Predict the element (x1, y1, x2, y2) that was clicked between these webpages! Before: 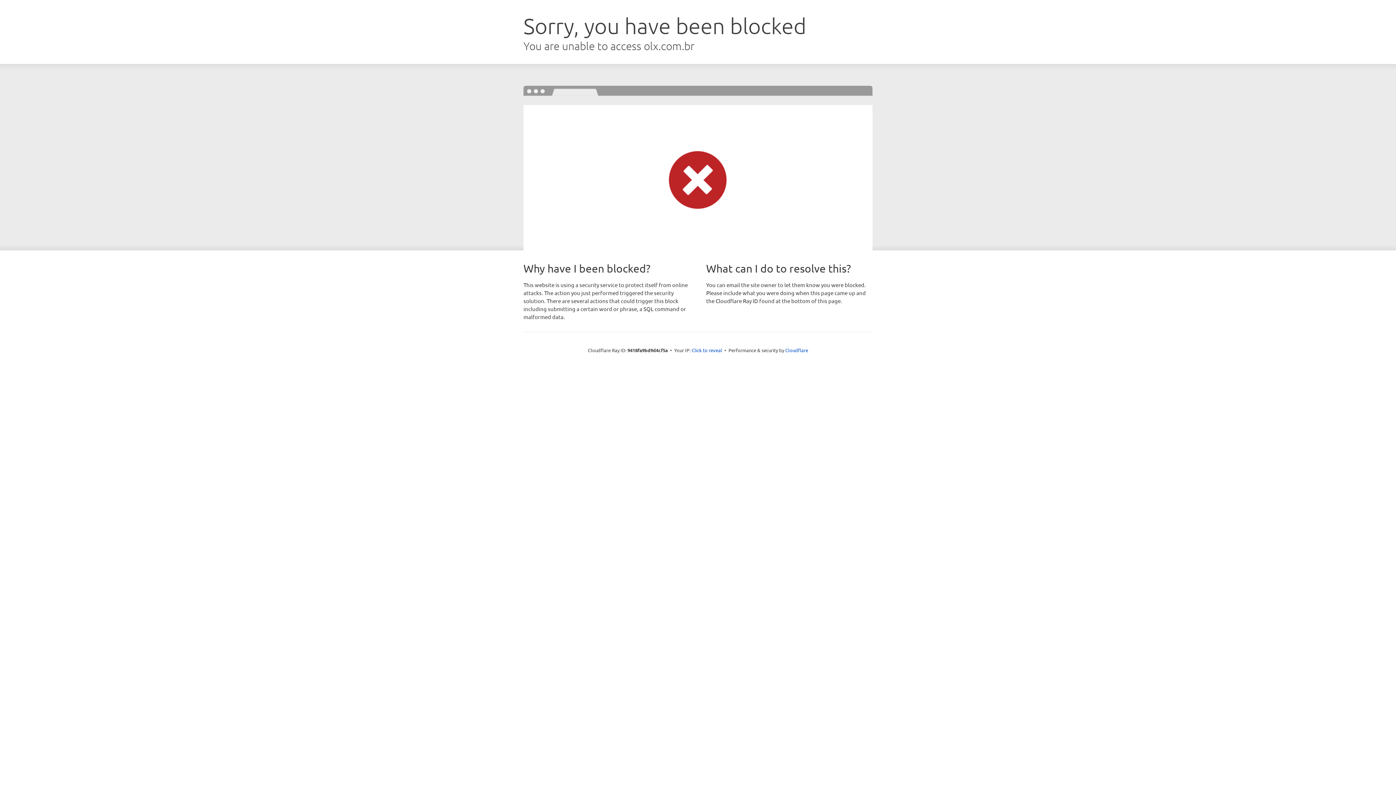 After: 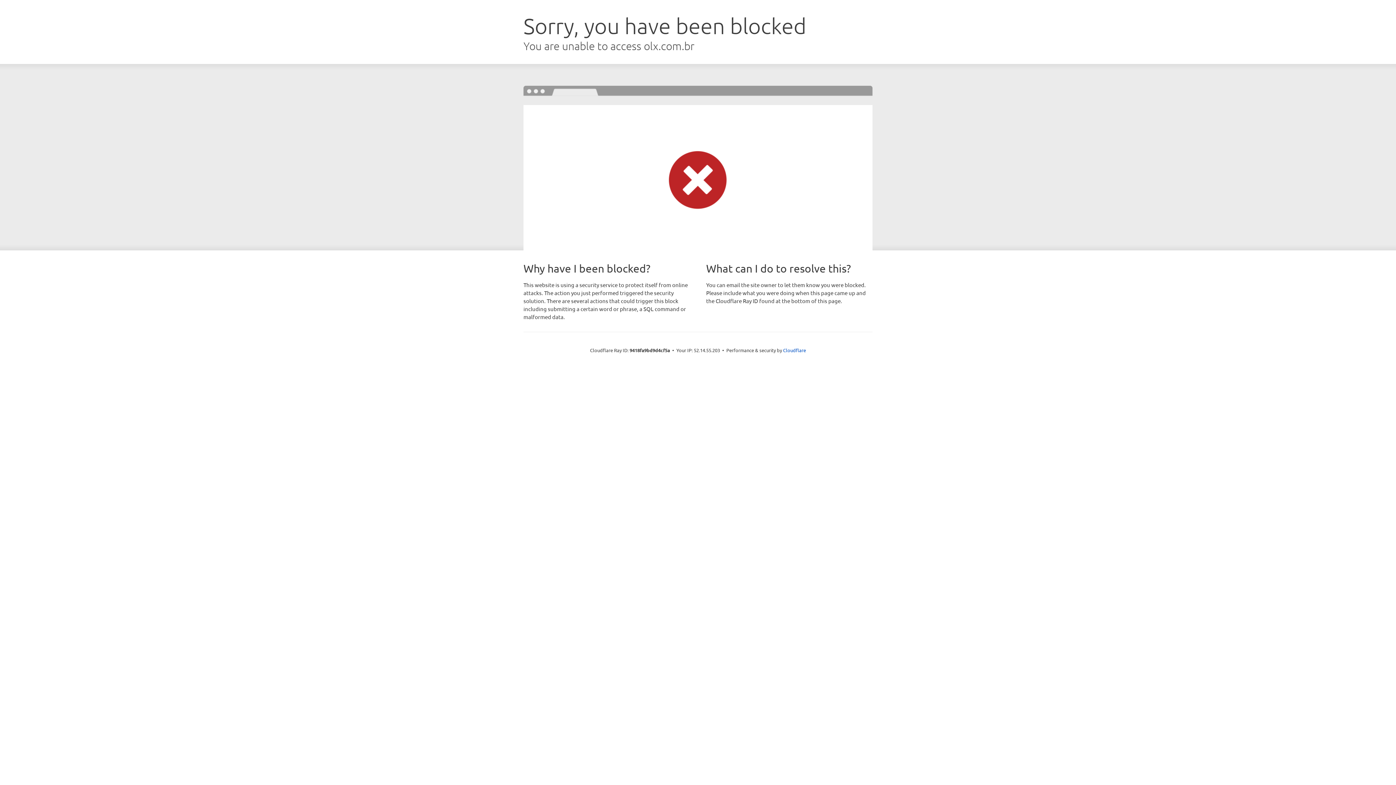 Action: bbox: (691, 346, 722, 353) label: Click to reveal